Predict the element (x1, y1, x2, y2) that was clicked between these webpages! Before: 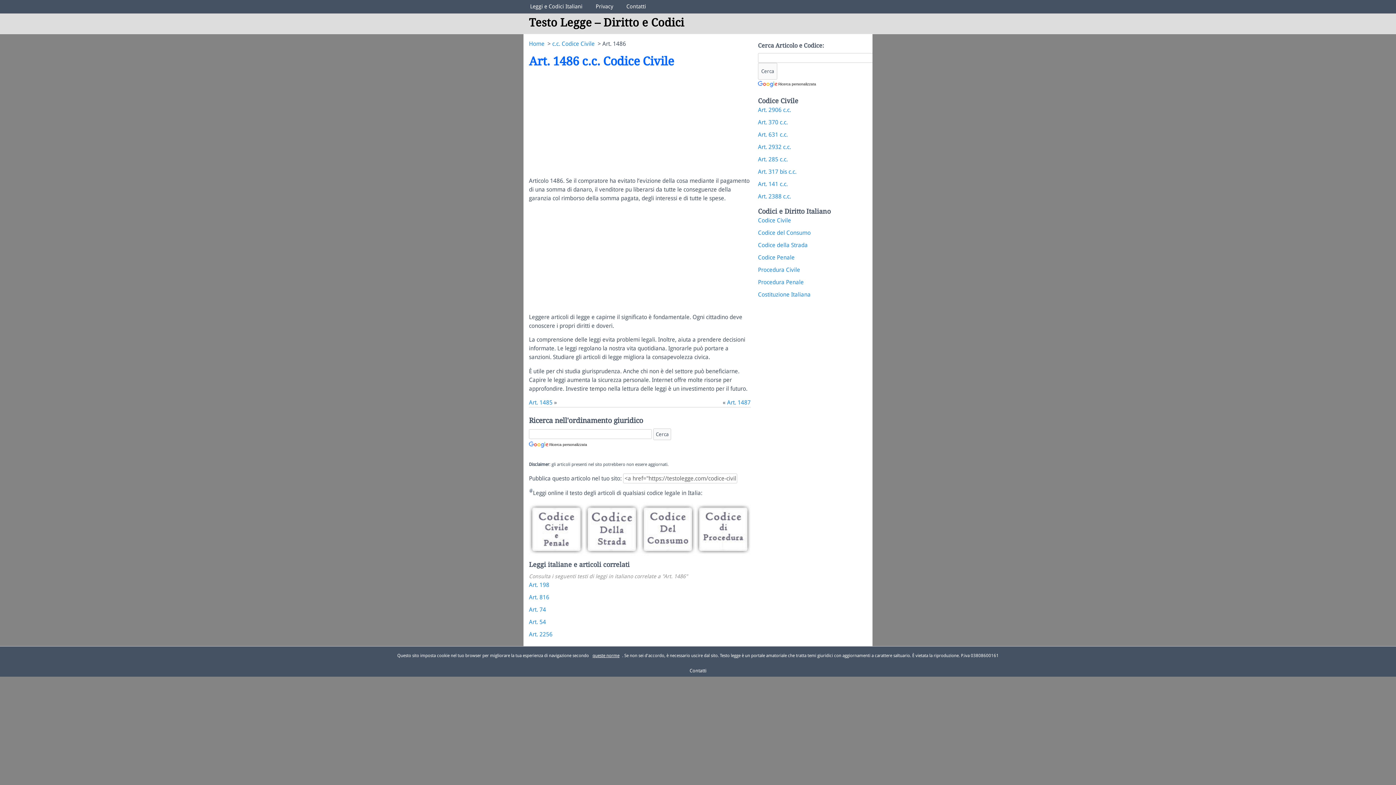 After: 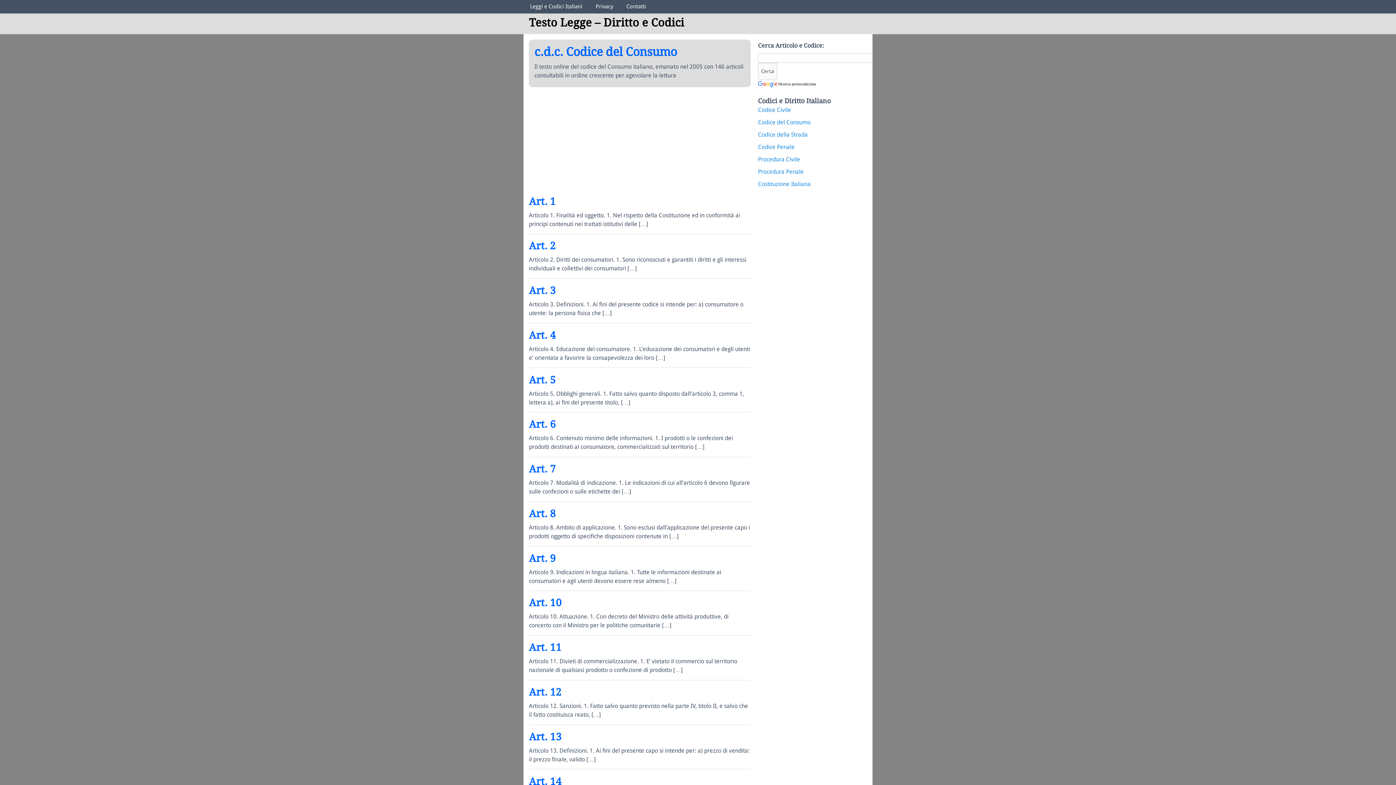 Action: bbox: (758, 229, 810, 236) label: Codice del Consumo